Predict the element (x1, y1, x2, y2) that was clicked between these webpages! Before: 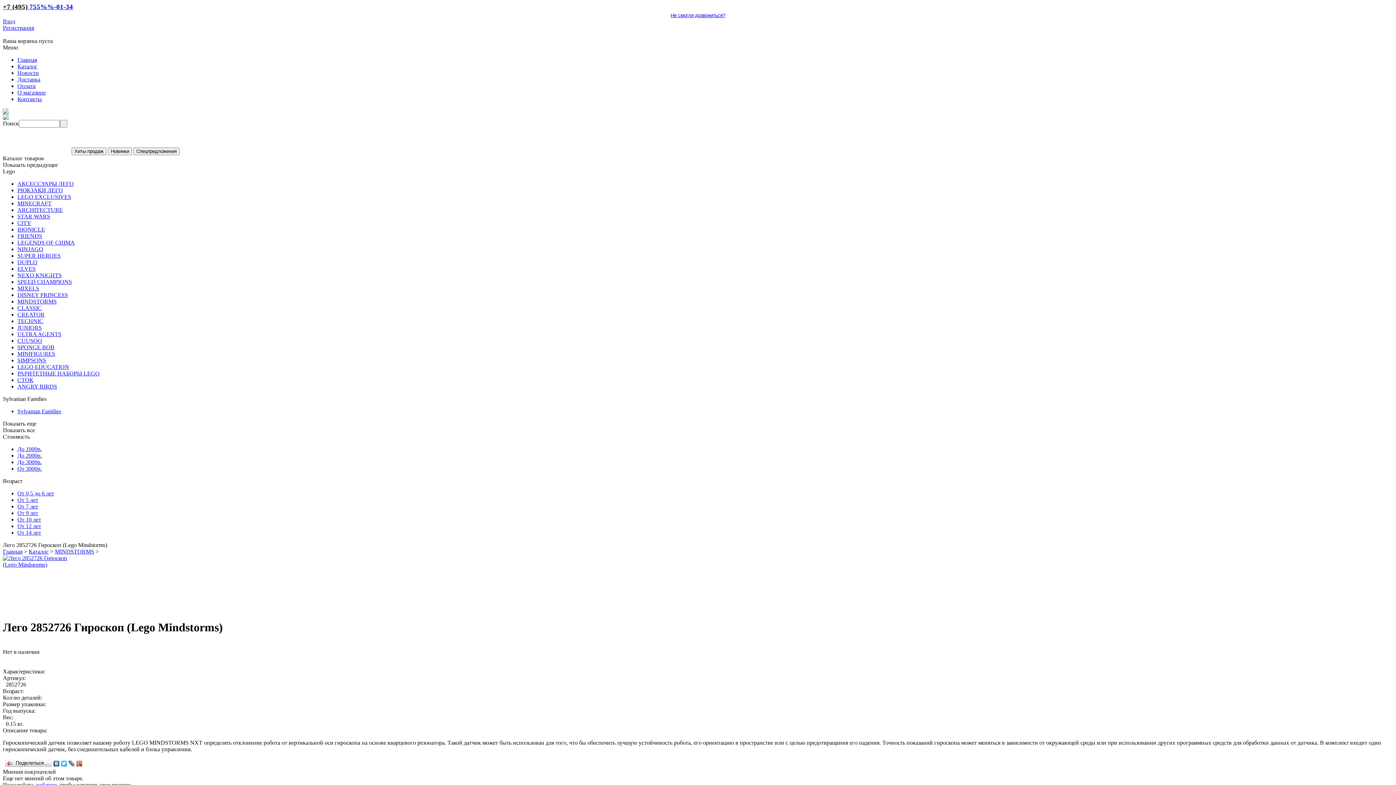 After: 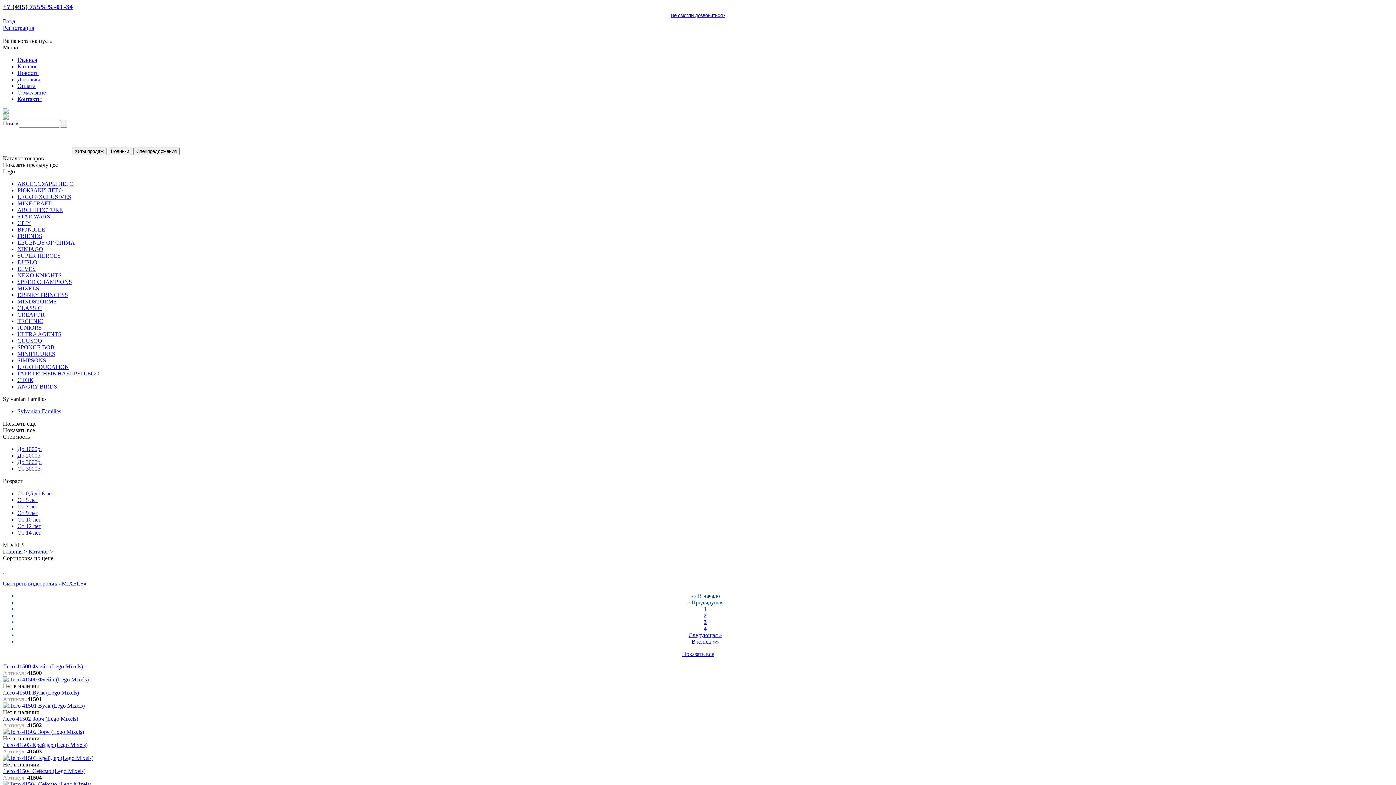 Action: bbox: (17, 285, 39, 291) label: MIXELS